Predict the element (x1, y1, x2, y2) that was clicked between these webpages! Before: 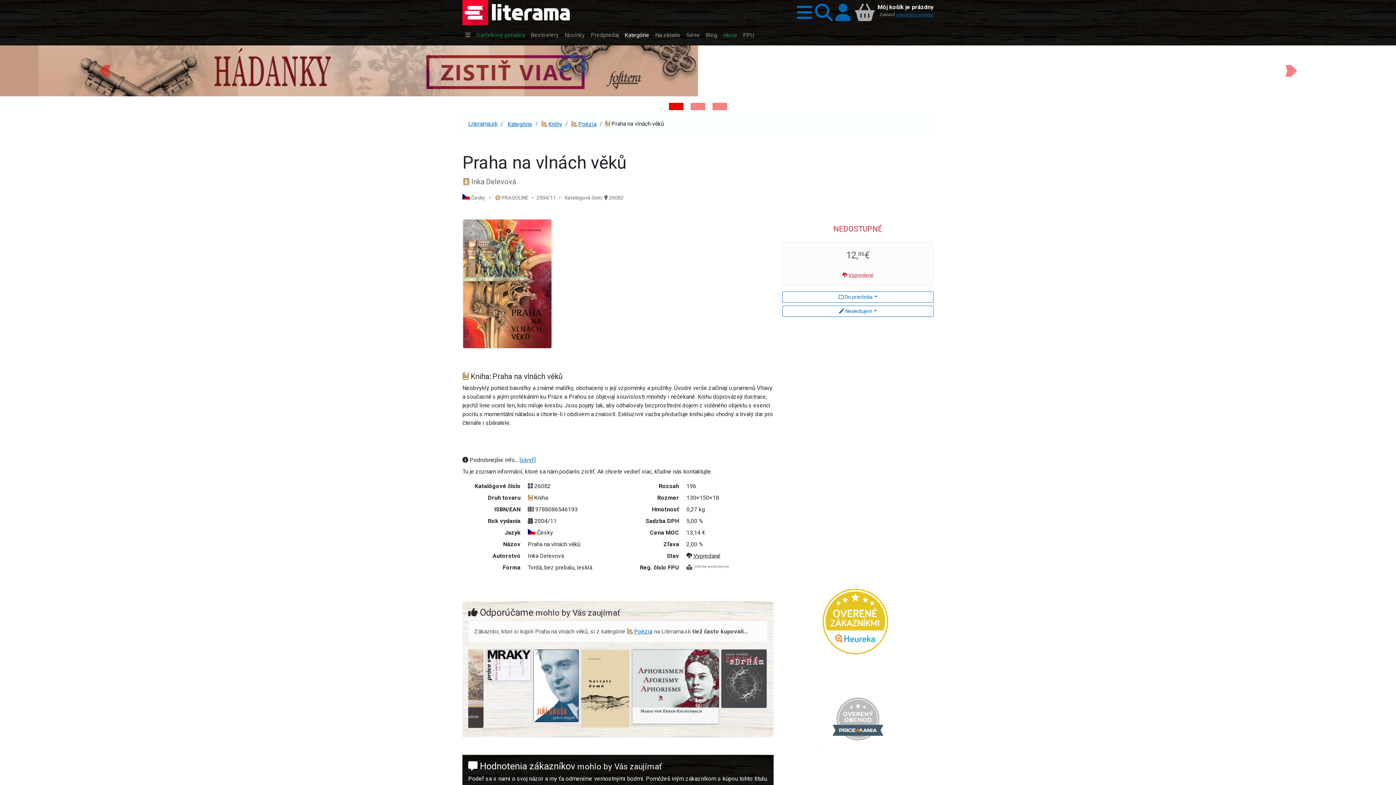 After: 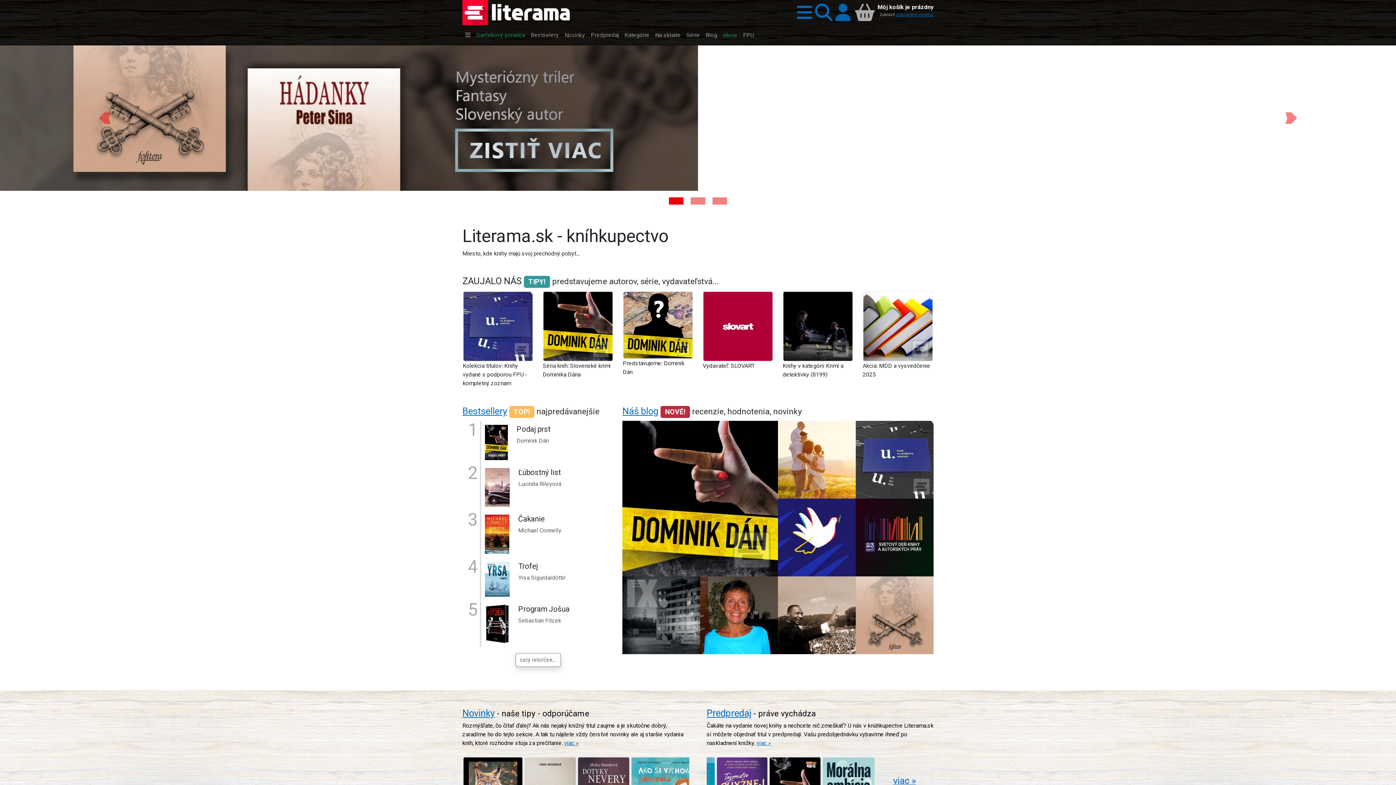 Action: bbox: (468, 120, 497, 127) label: Literama.sk